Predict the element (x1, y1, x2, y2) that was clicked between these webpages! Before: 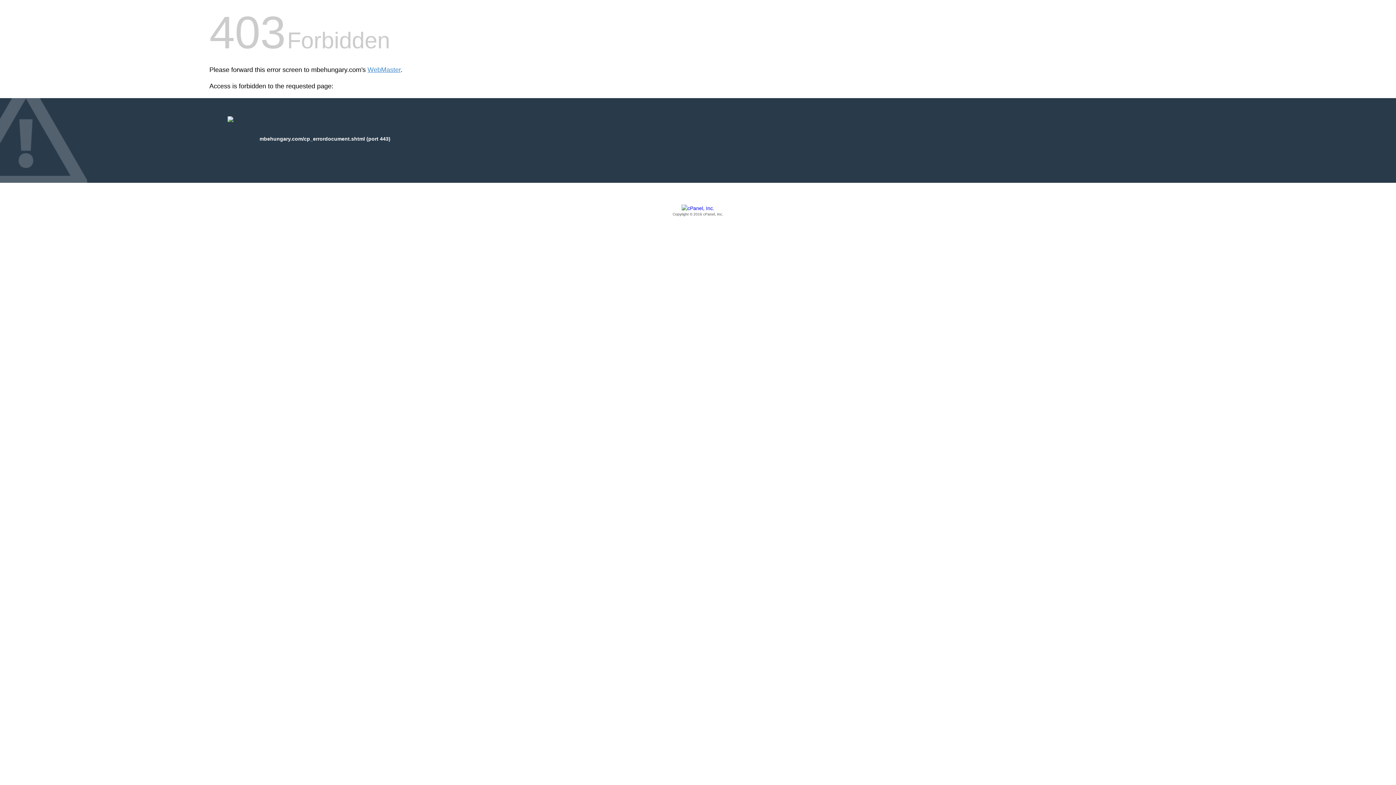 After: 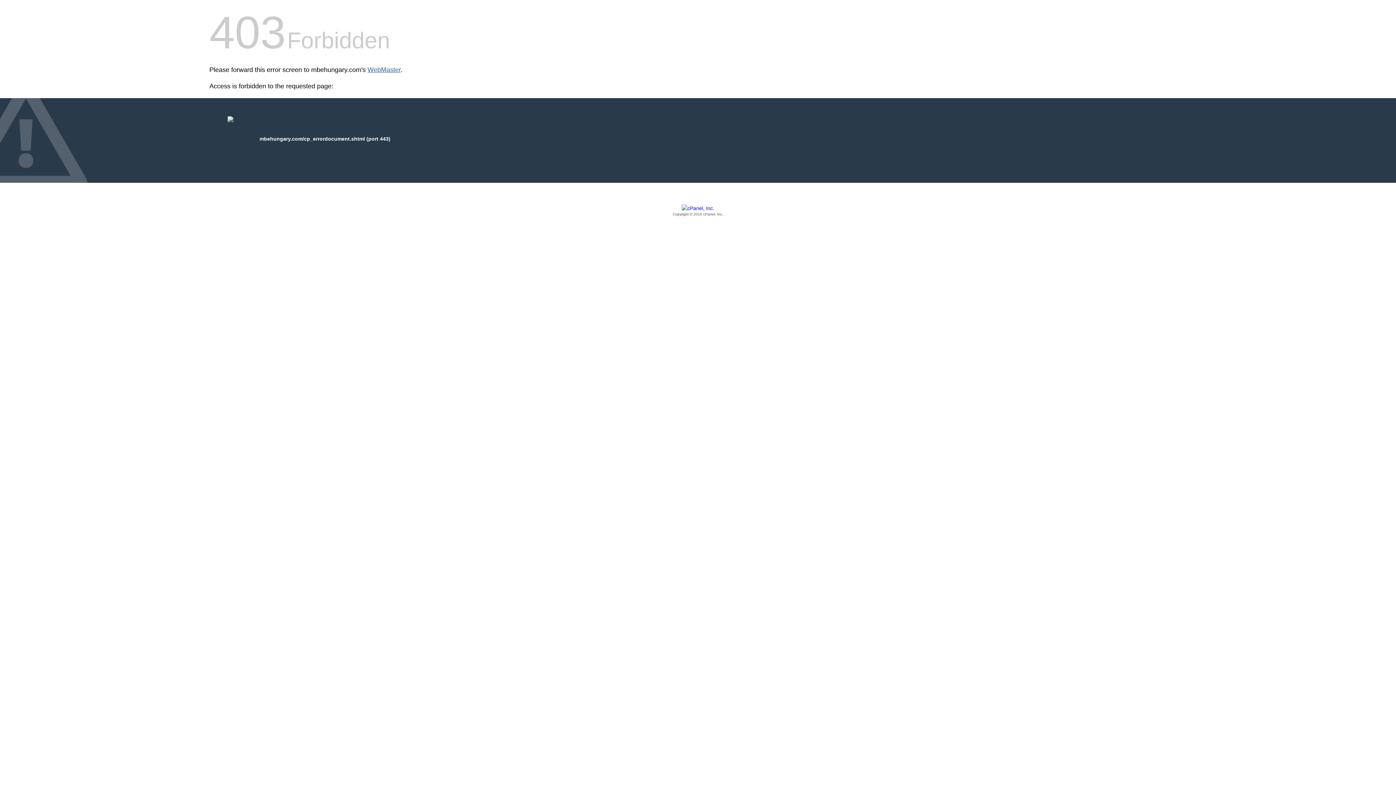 Action: bbox: (367, 66, 400, 73) label: WebMaster